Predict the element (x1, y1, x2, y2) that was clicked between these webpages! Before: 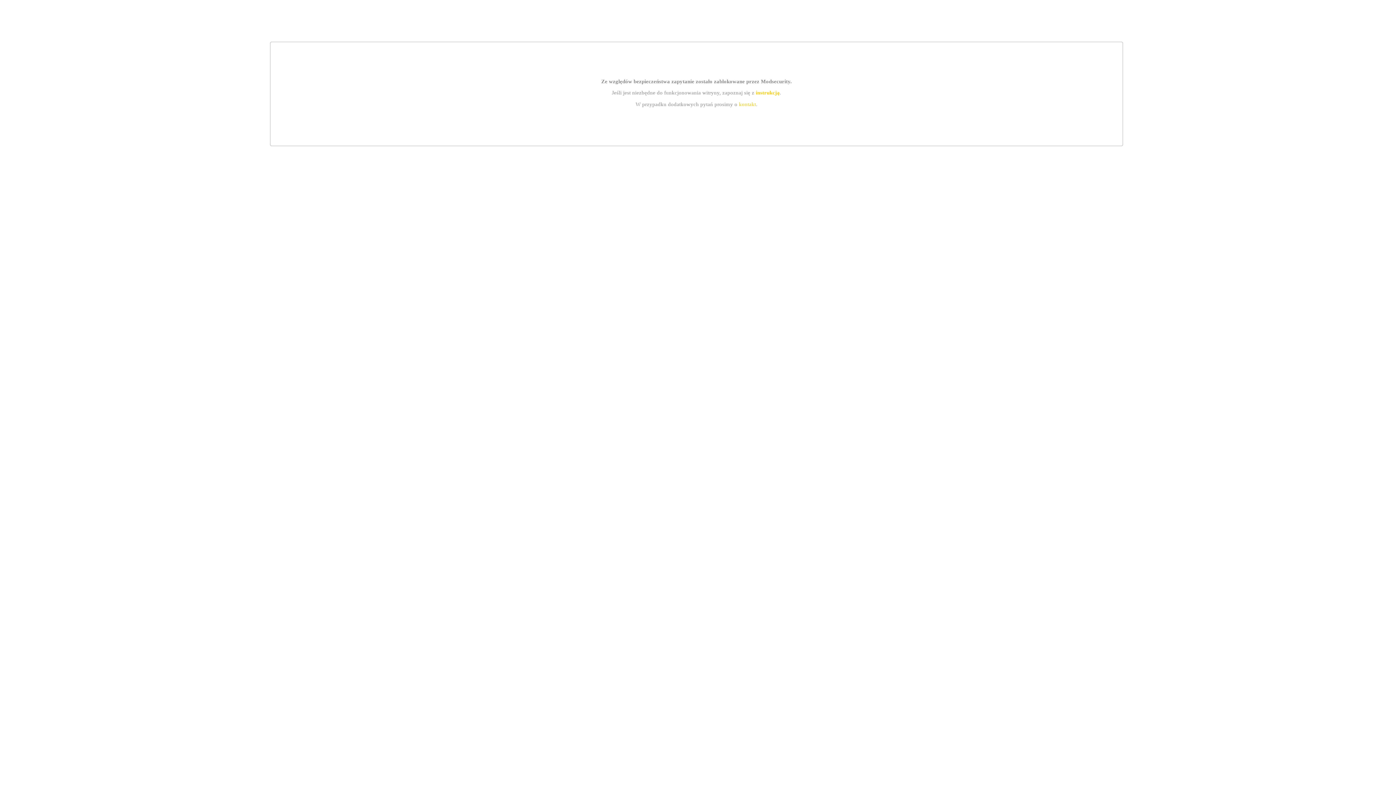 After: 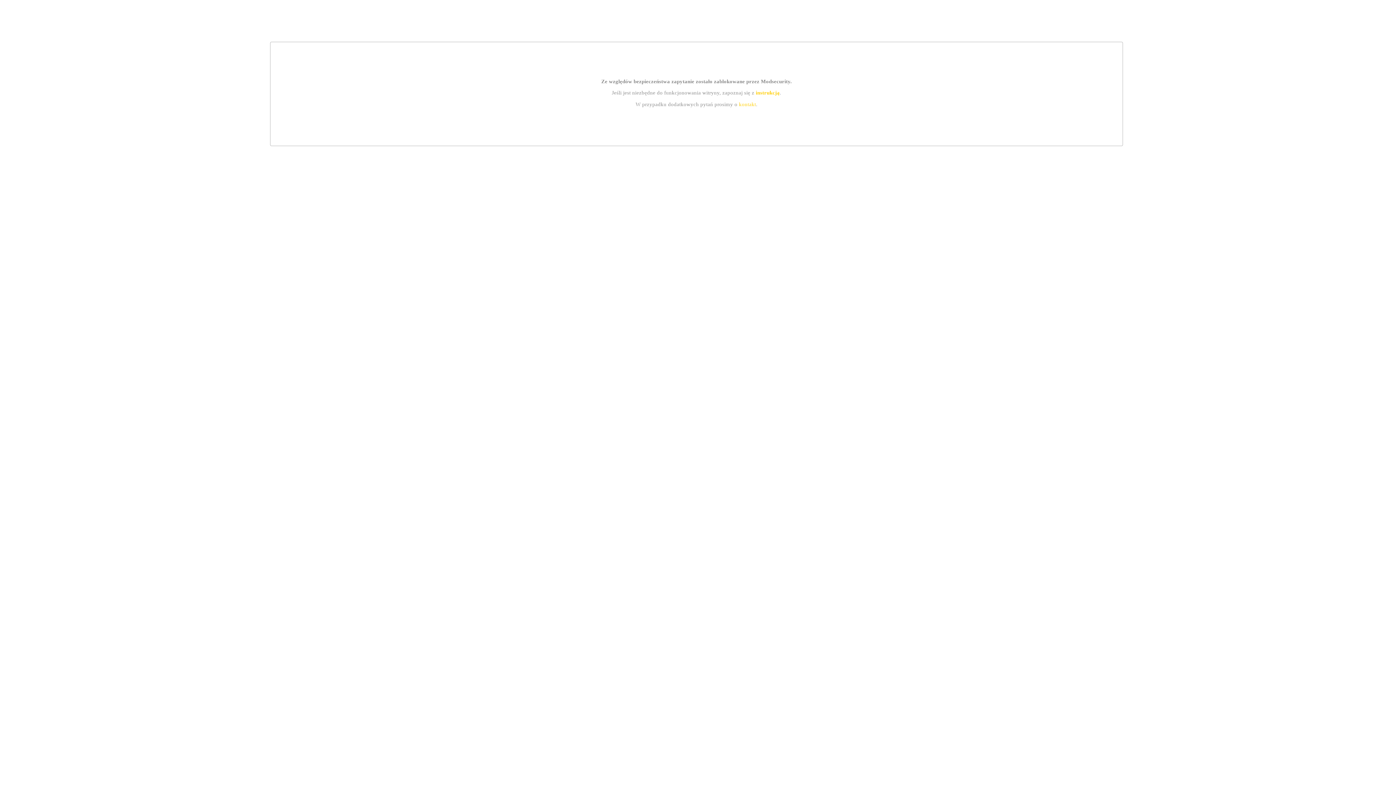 Action: bbox: (755, 89, 779, 95) label: instrukcją